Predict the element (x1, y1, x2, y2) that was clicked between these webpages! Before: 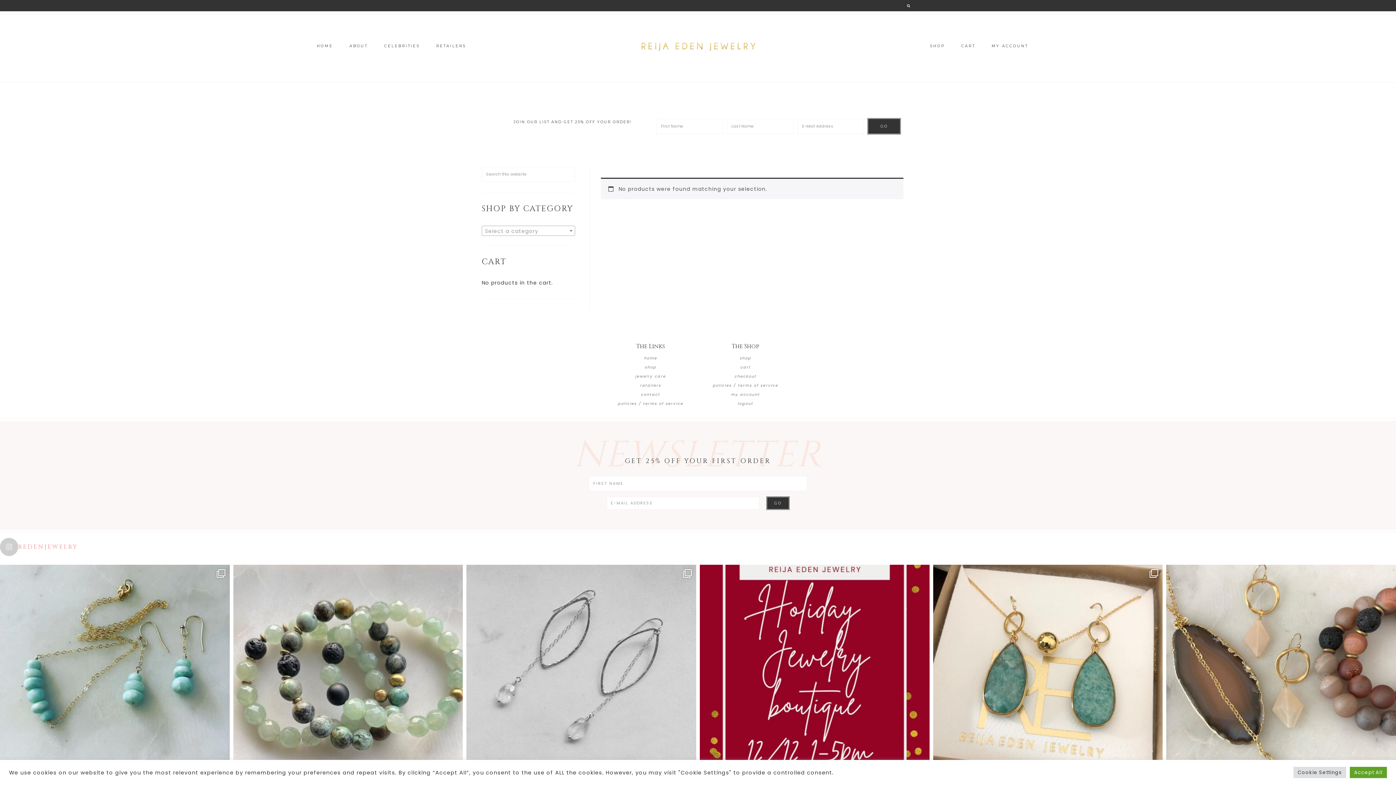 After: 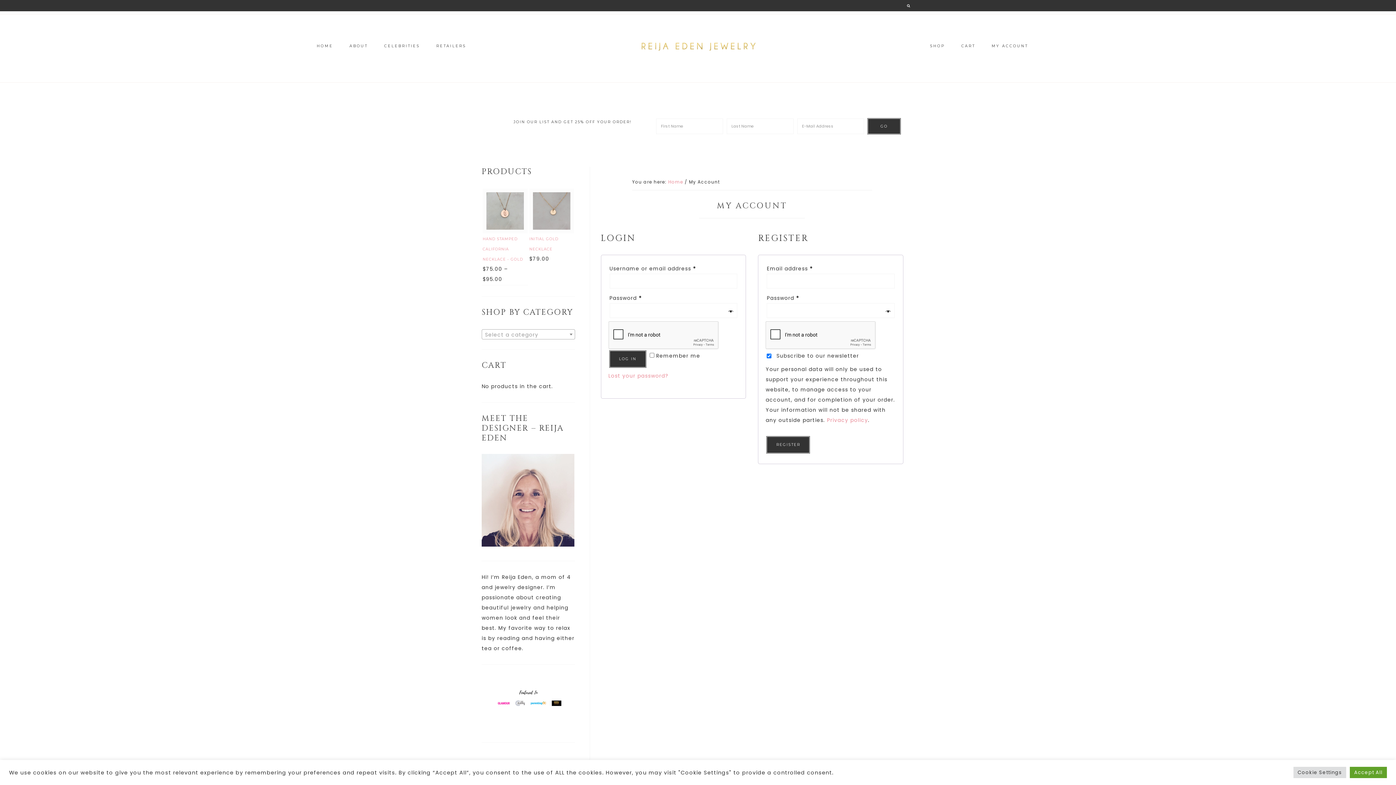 Action: label: my account bbox: (731, 392, 760, 397)